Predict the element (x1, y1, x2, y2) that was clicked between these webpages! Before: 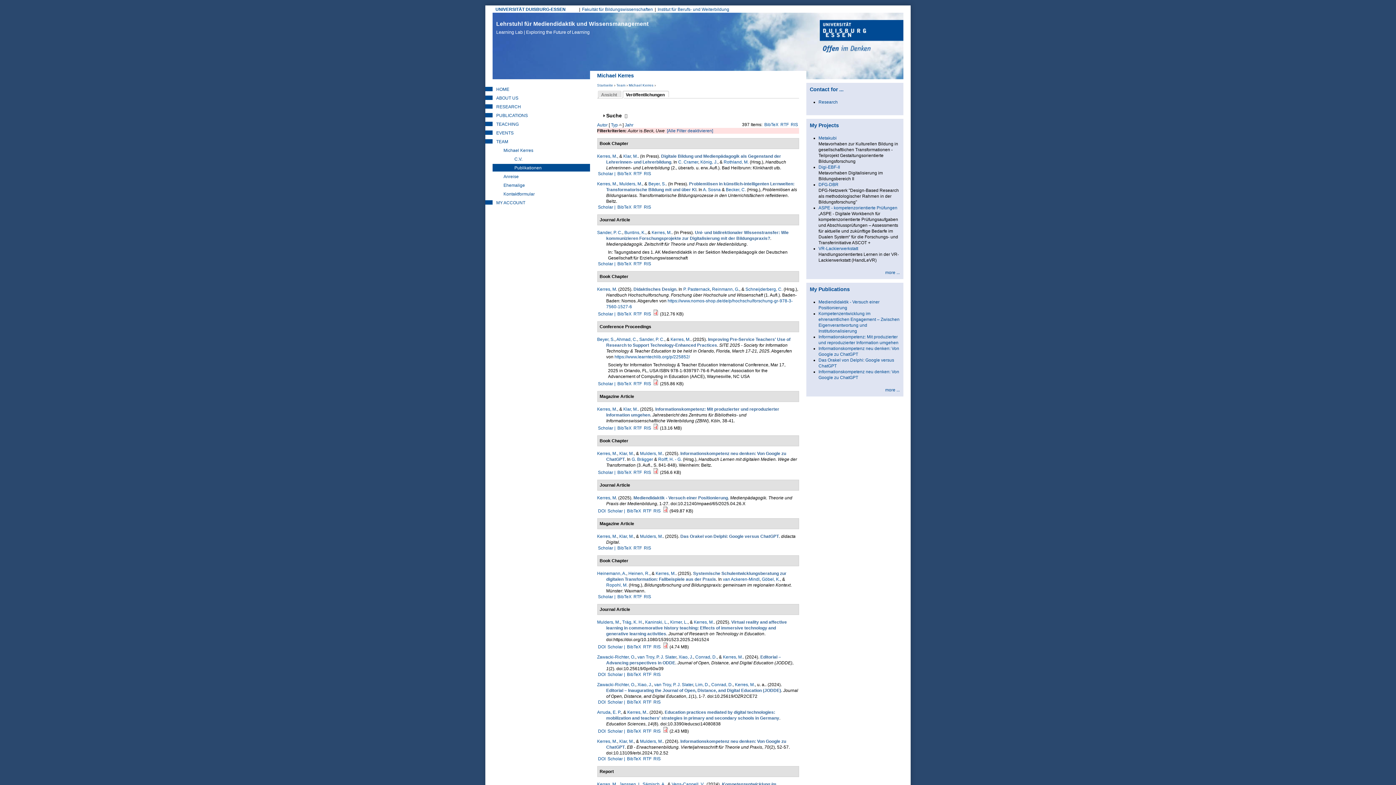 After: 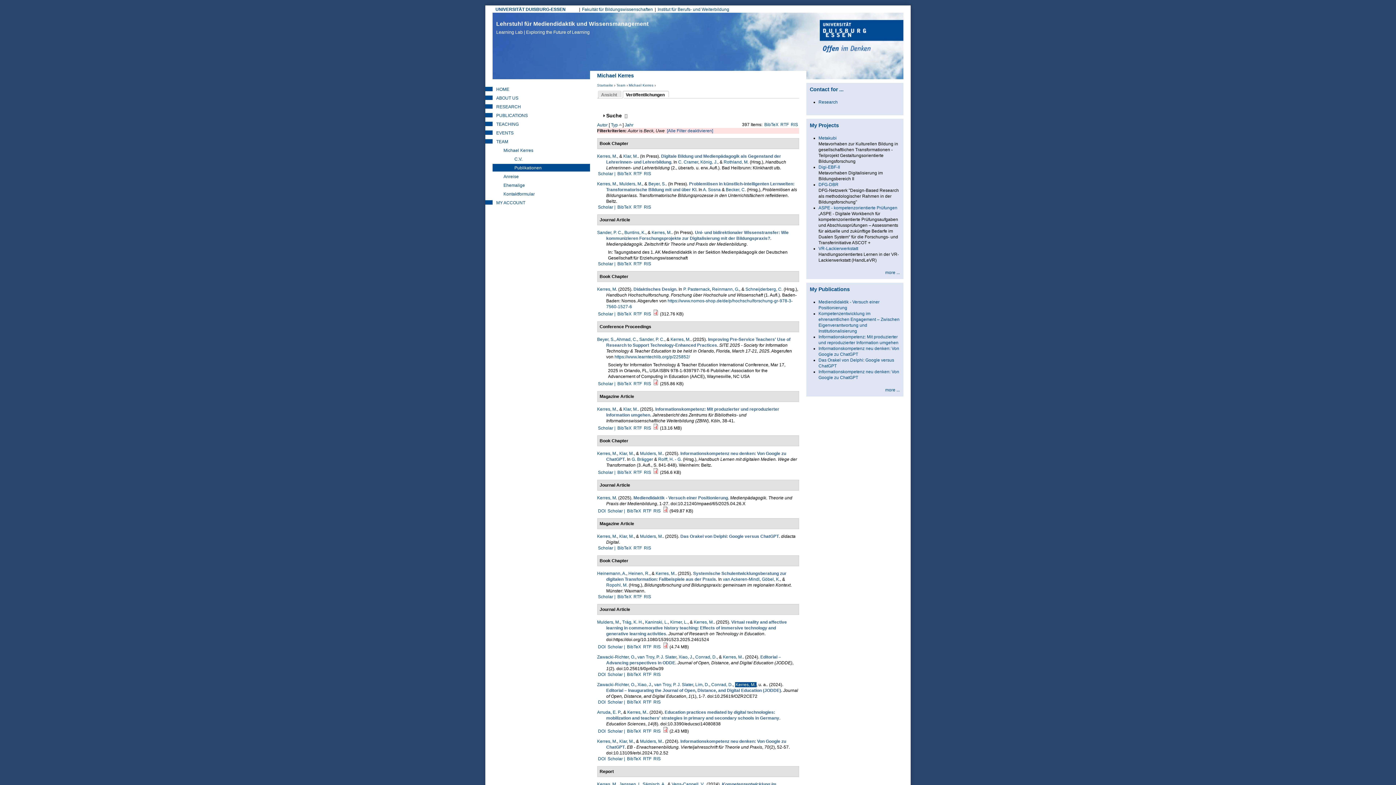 Action: label: Kerres, M. bbox: (735, 682, 755, 687)